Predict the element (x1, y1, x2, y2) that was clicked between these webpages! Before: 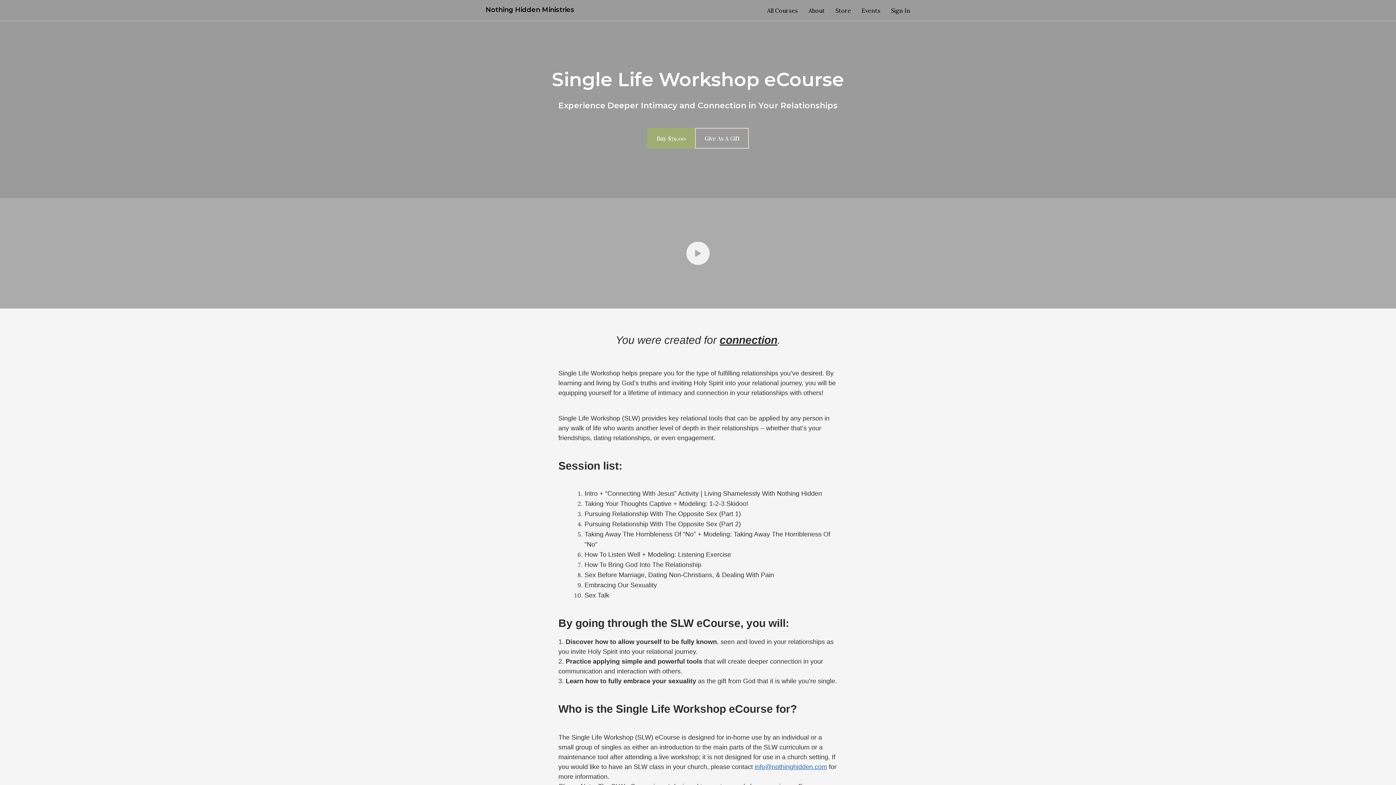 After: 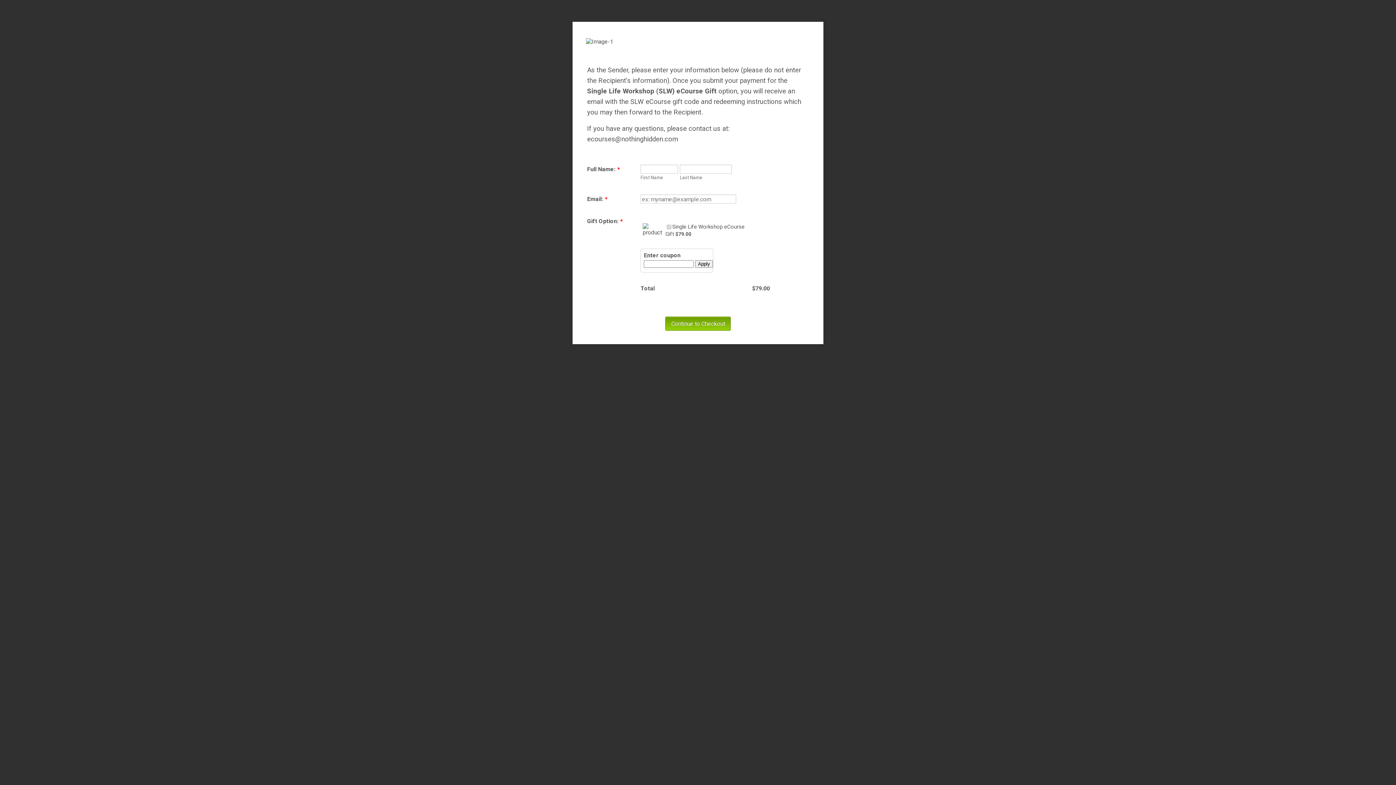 Action: label: Give As A Gift bbox: (695, 128, 749, 148)